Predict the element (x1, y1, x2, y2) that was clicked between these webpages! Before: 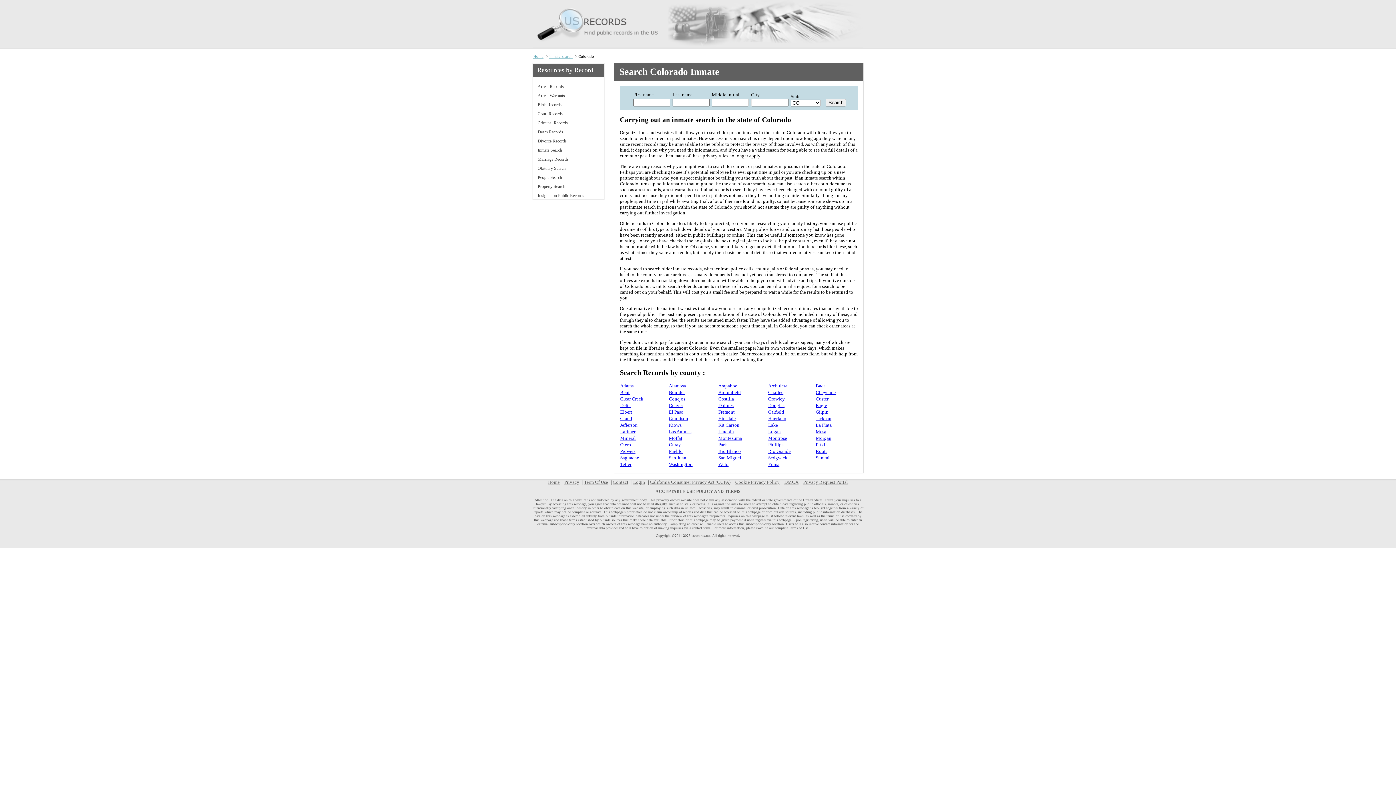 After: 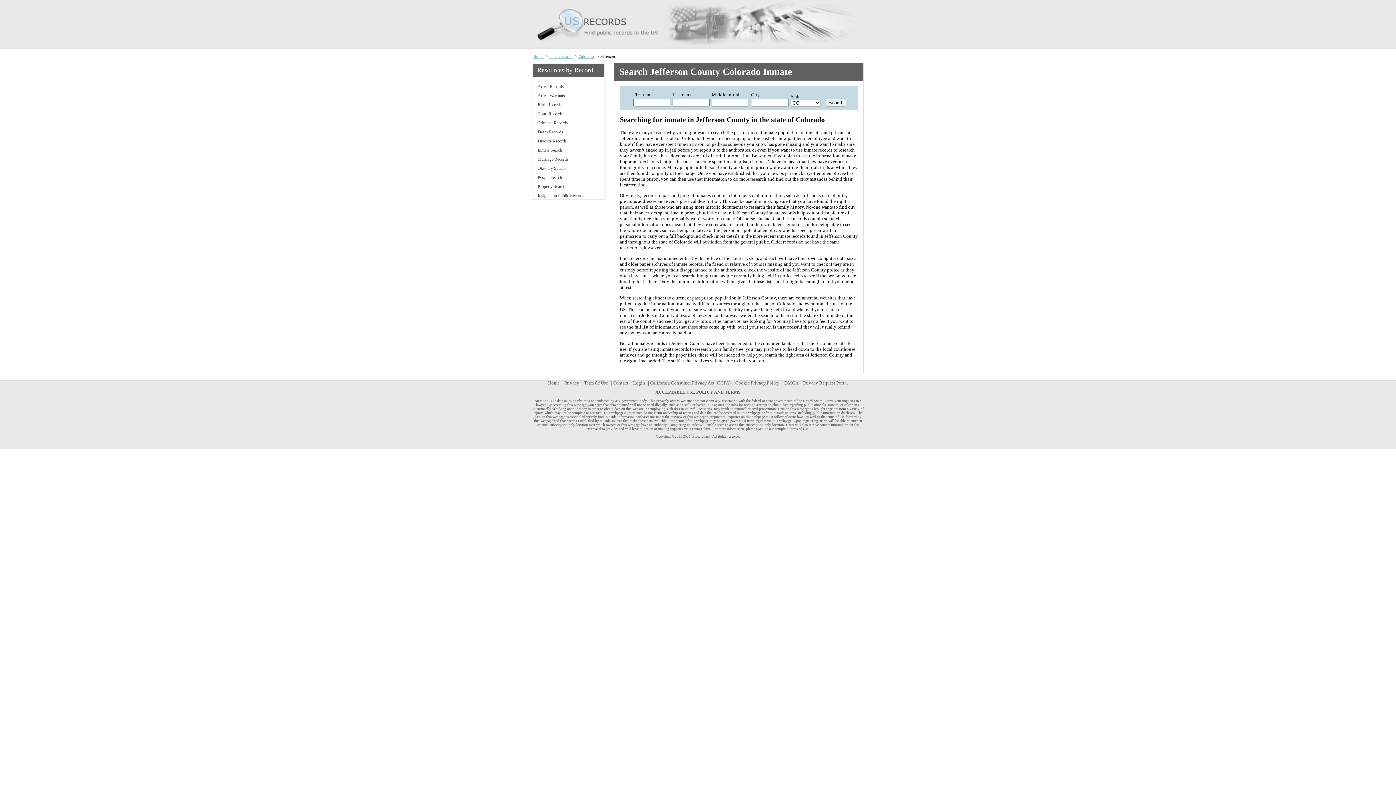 Action: label: Jefferson bbox: (620, 422, 637, 427)